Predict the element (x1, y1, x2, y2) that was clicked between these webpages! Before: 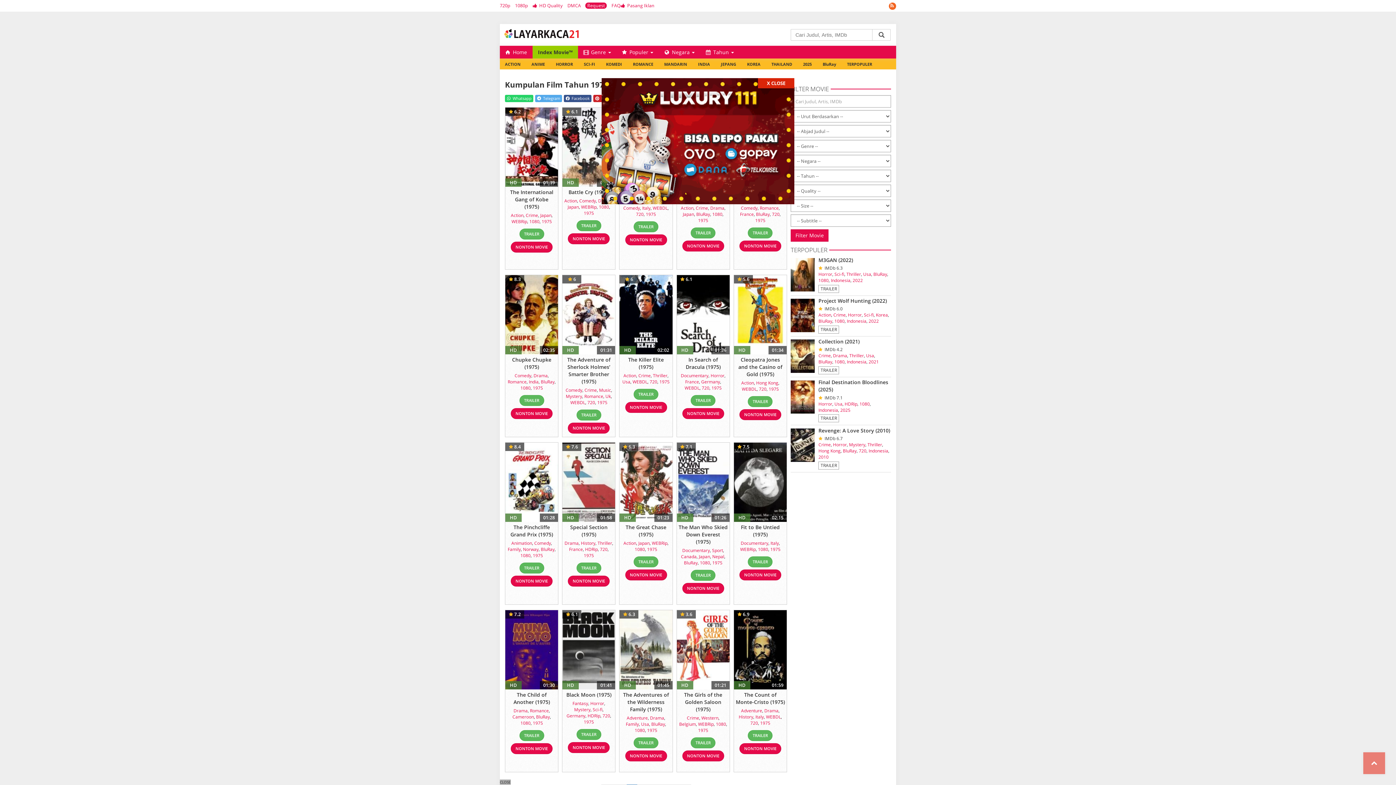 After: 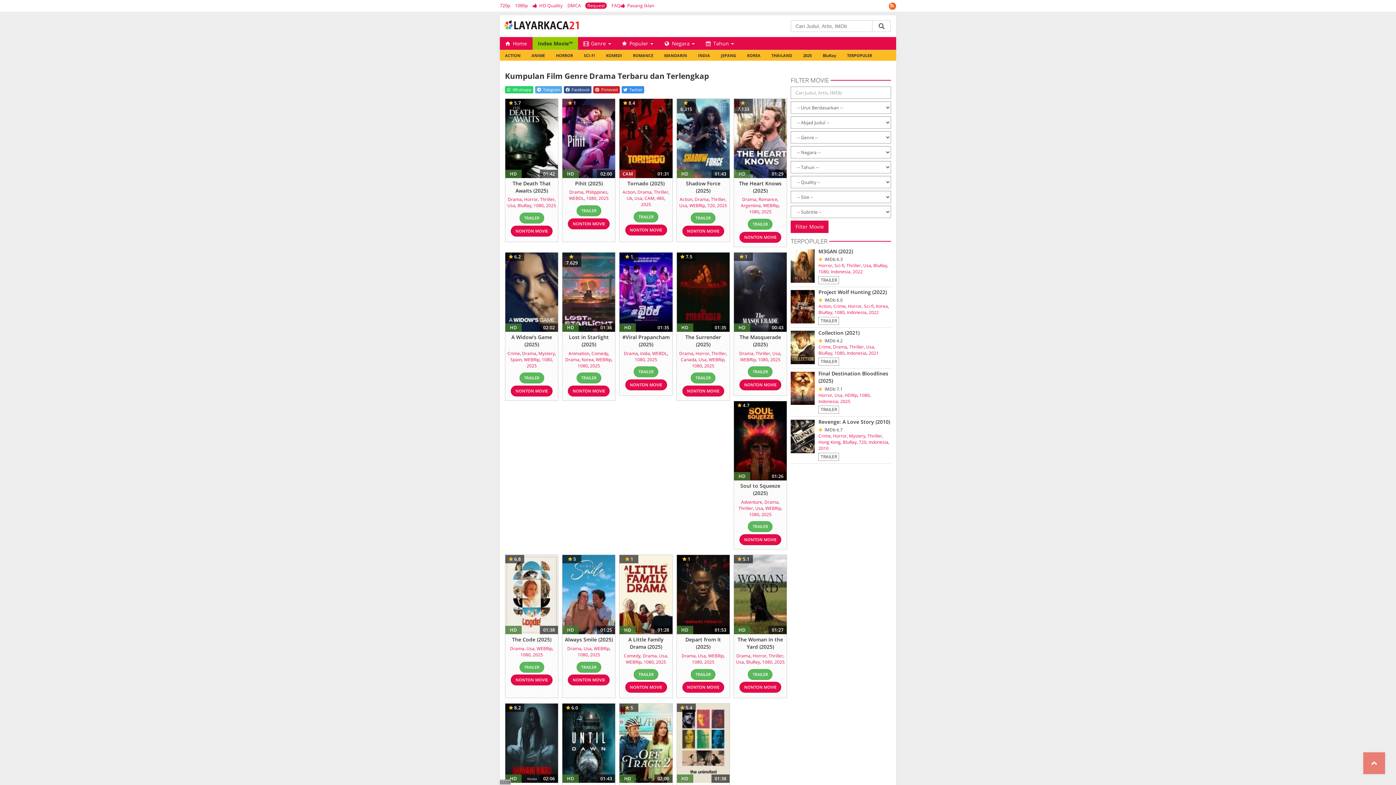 Action: bbox: (764, 708, 778, 713) label: Drama